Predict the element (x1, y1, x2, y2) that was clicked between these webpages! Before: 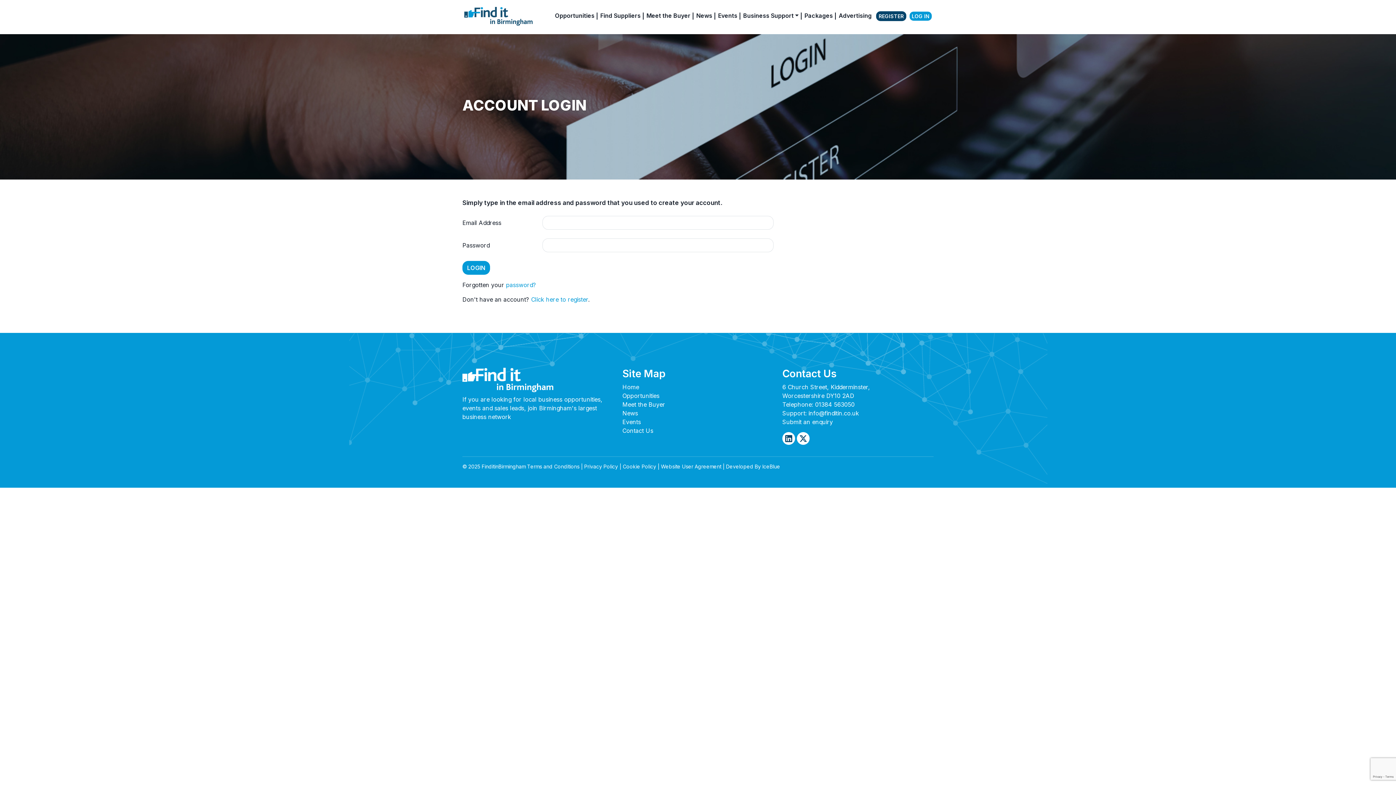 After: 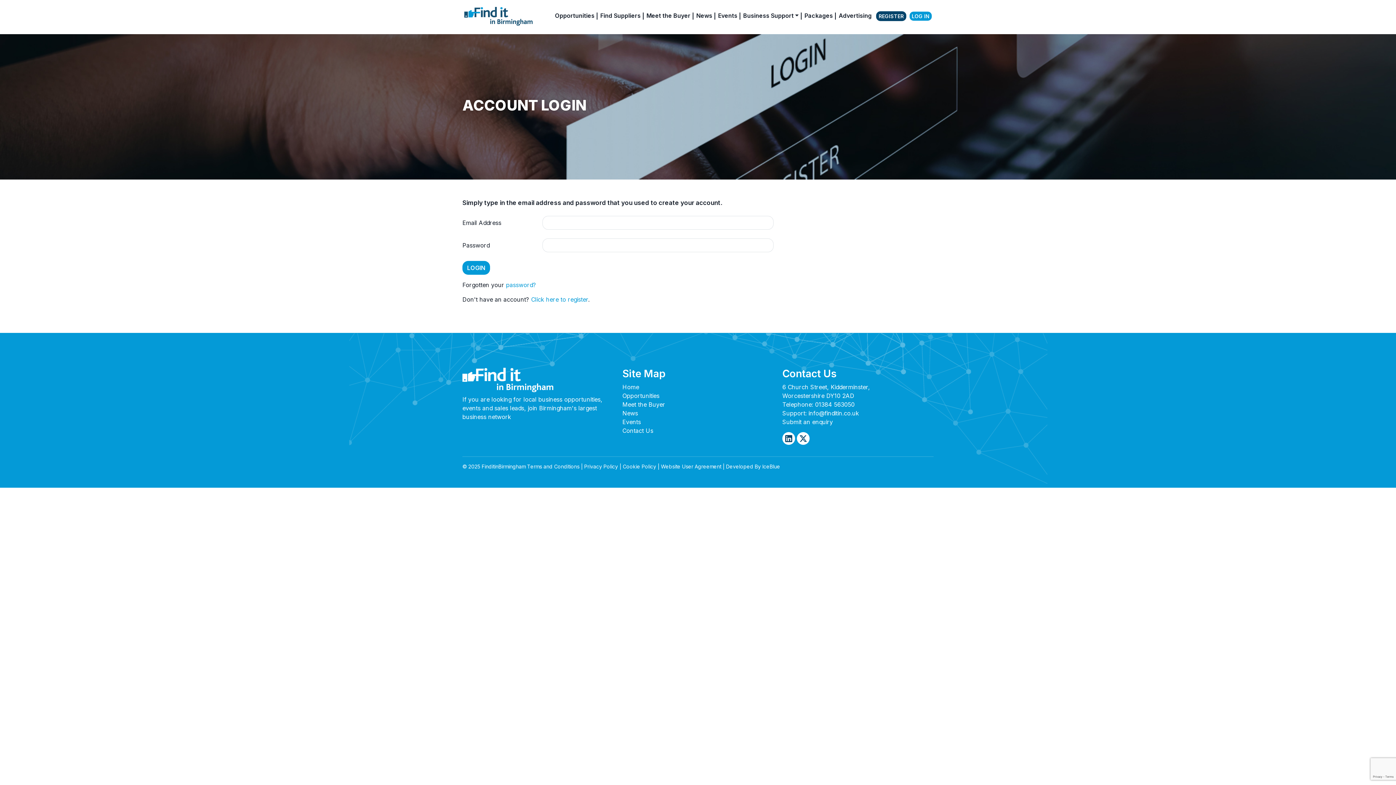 Action: bbox: (909, 11, 932, 21) label: LOG IN